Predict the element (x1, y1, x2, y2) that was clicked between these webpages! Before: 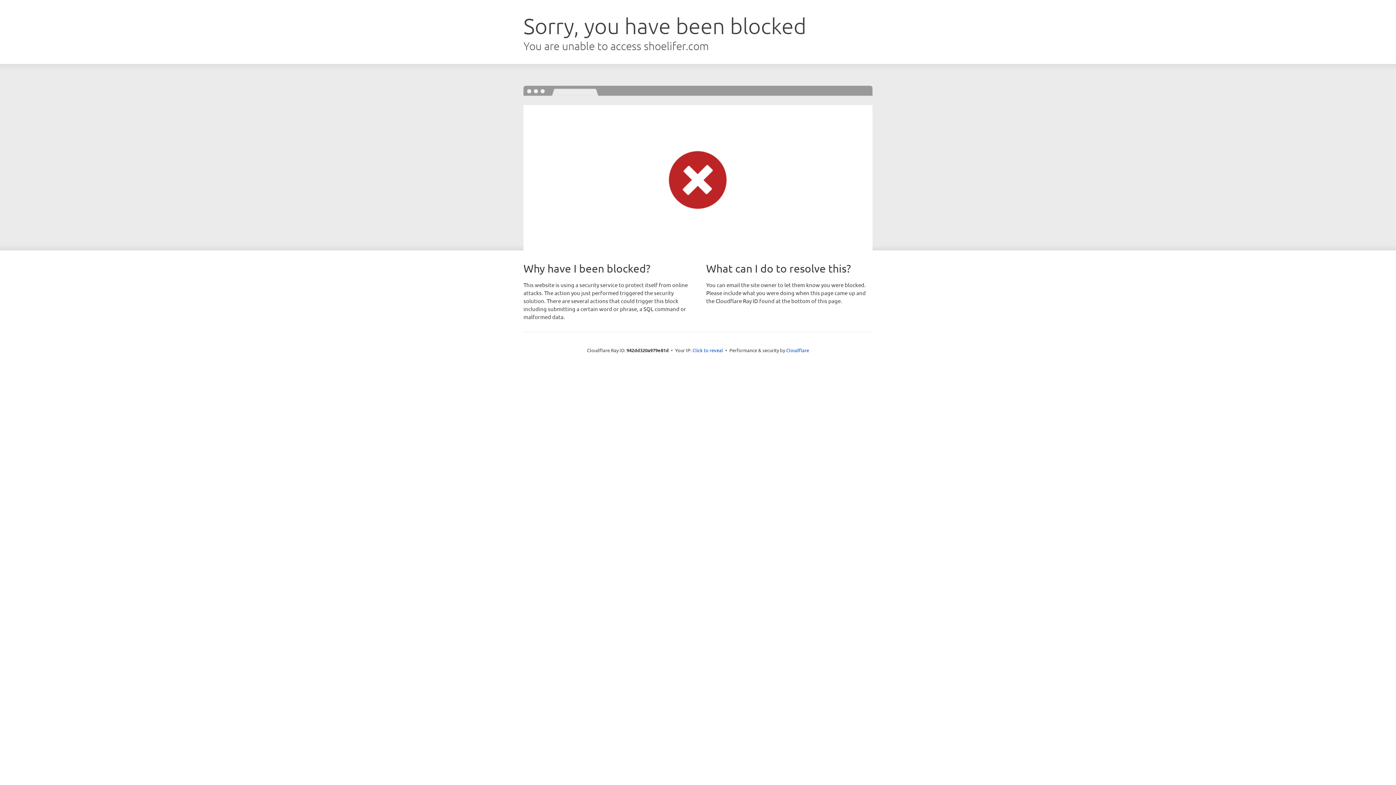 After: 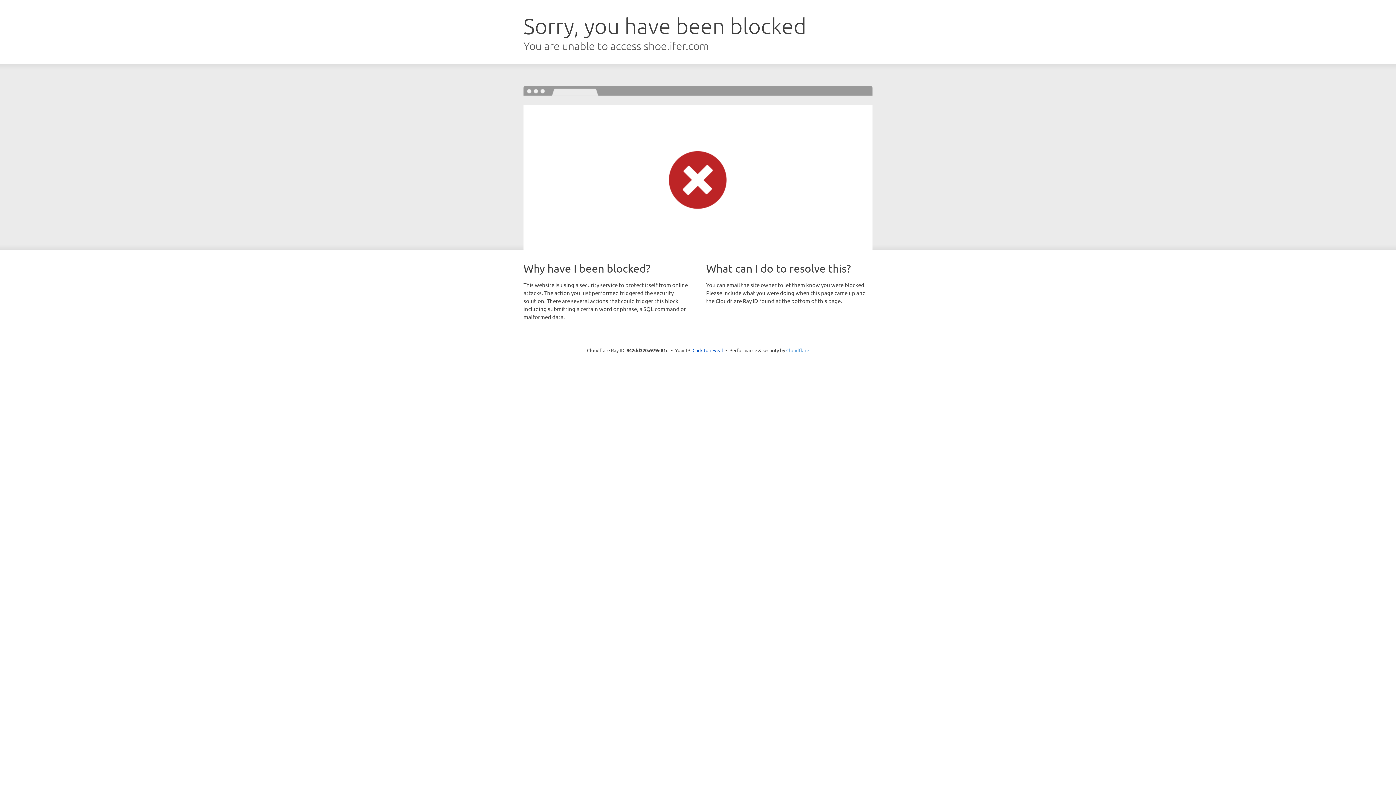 Action: label: Cloudflare bbox: (786, 347, 809, 353)